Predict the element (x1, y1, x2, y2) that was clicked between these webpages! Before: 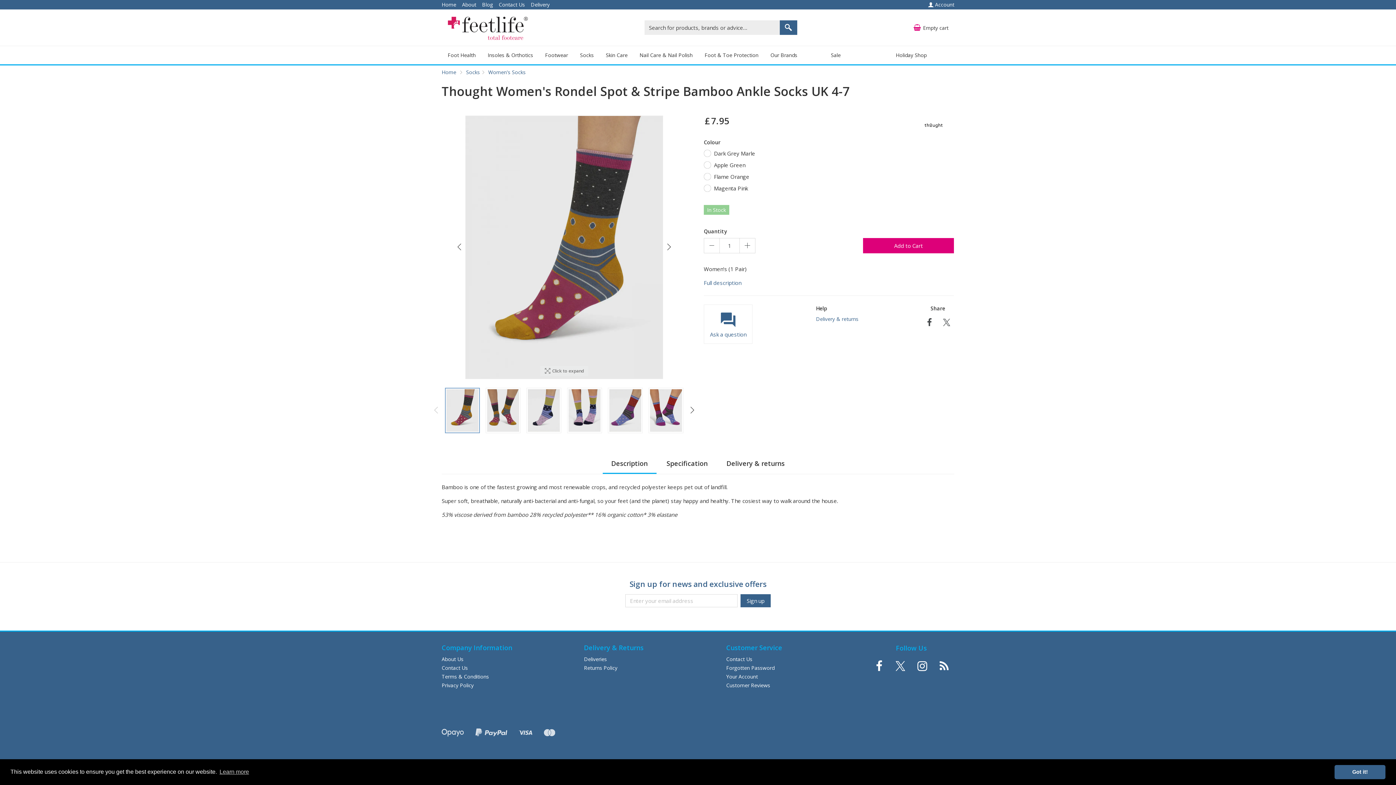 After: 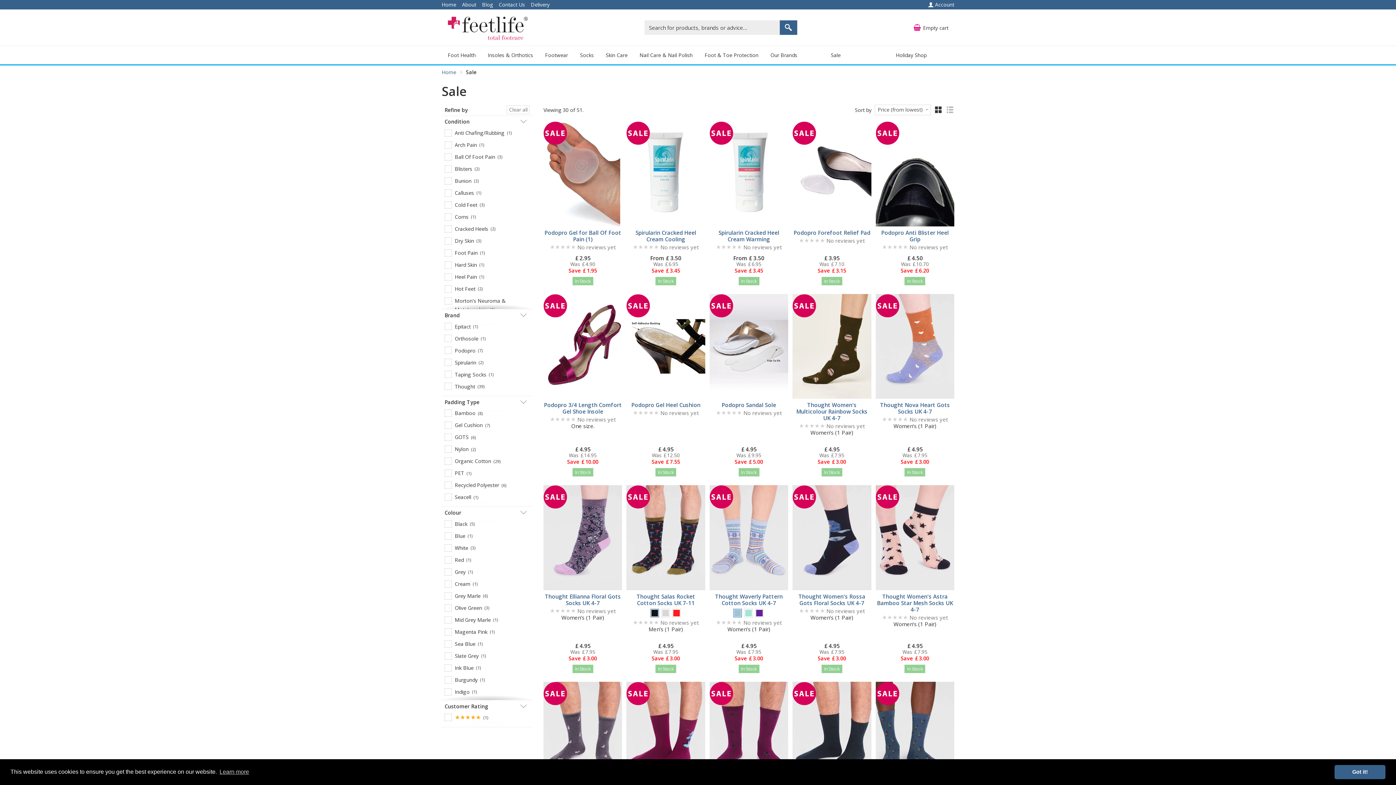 Action: bbox: (803, 46, 868, 64) label: Sale